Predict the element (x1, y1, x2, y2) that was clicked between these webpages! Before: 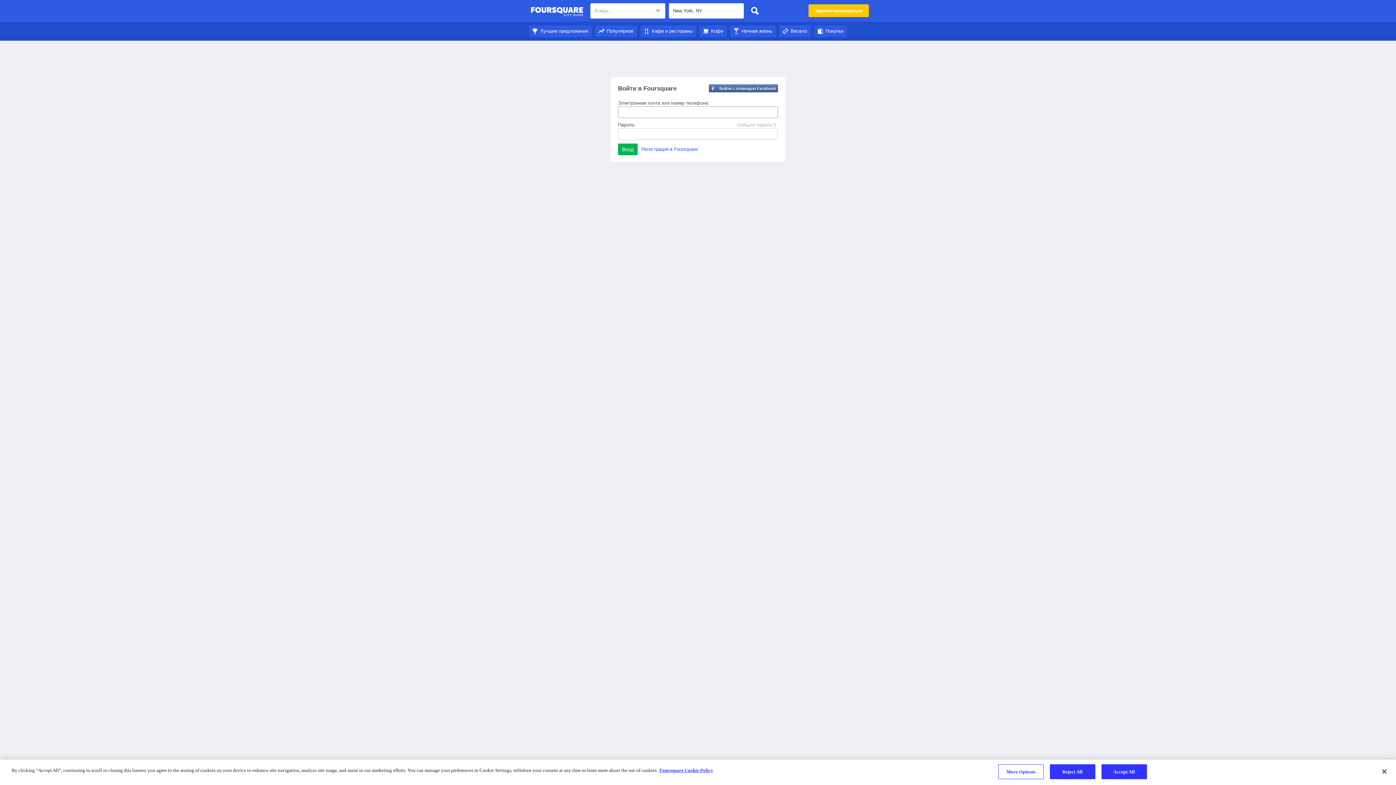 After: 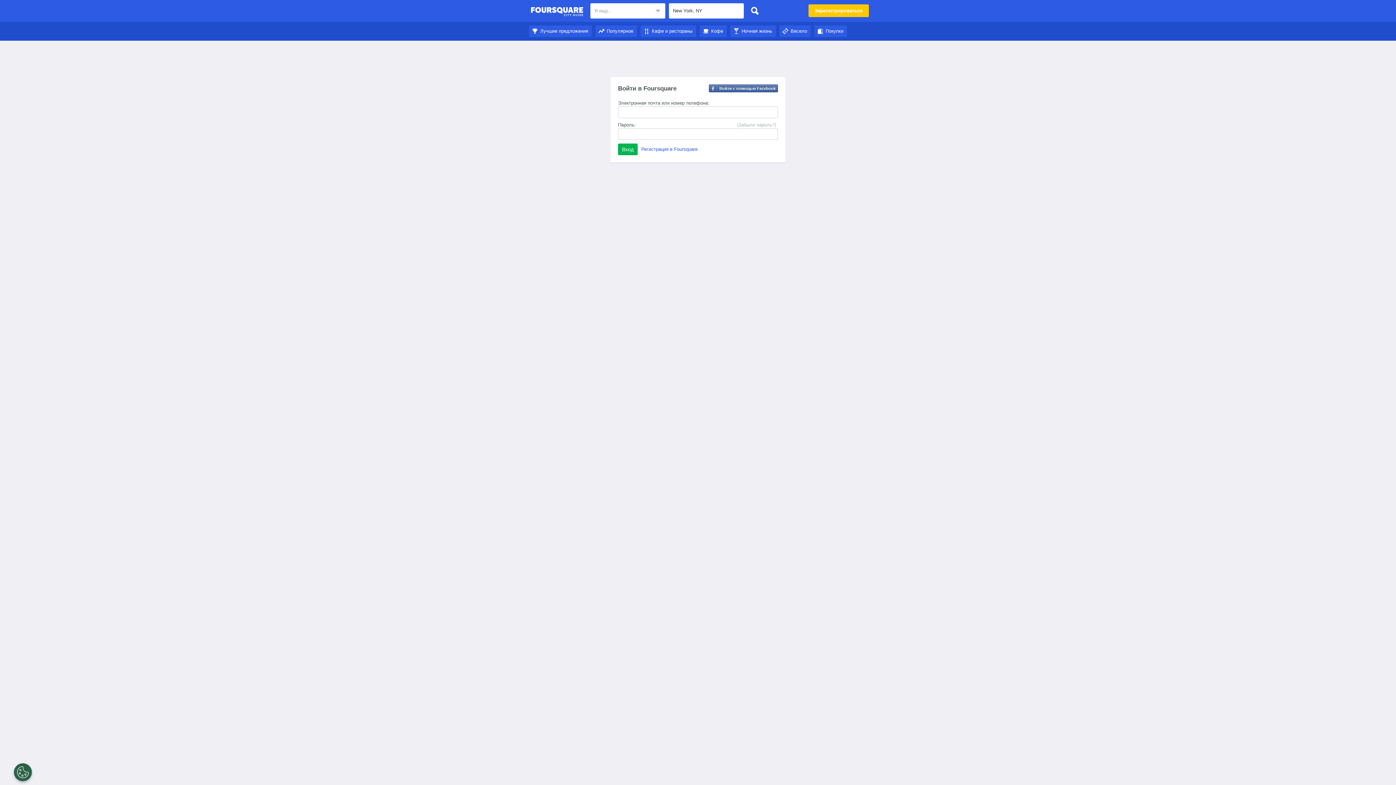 Action: bbox: (1050, 764, 1095, 779) label: Reject All